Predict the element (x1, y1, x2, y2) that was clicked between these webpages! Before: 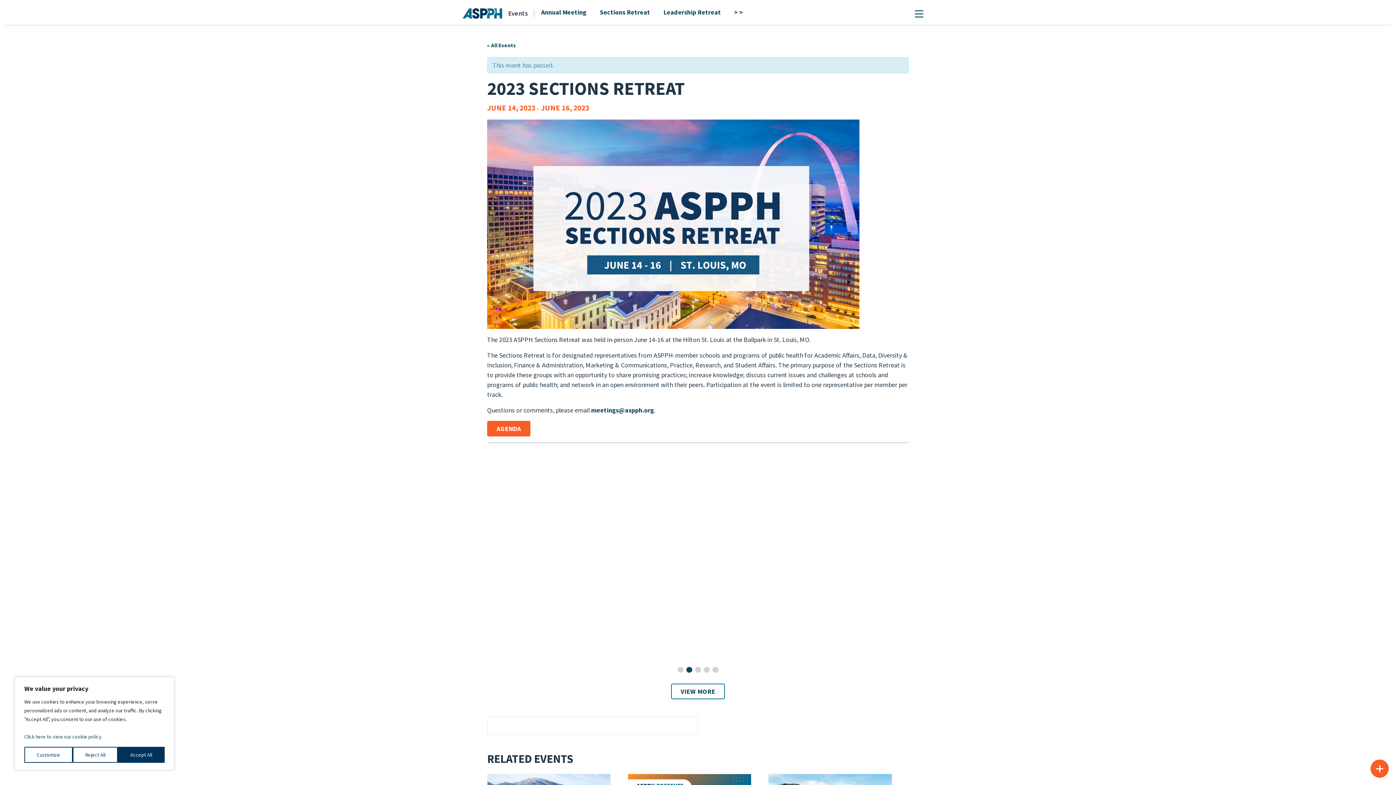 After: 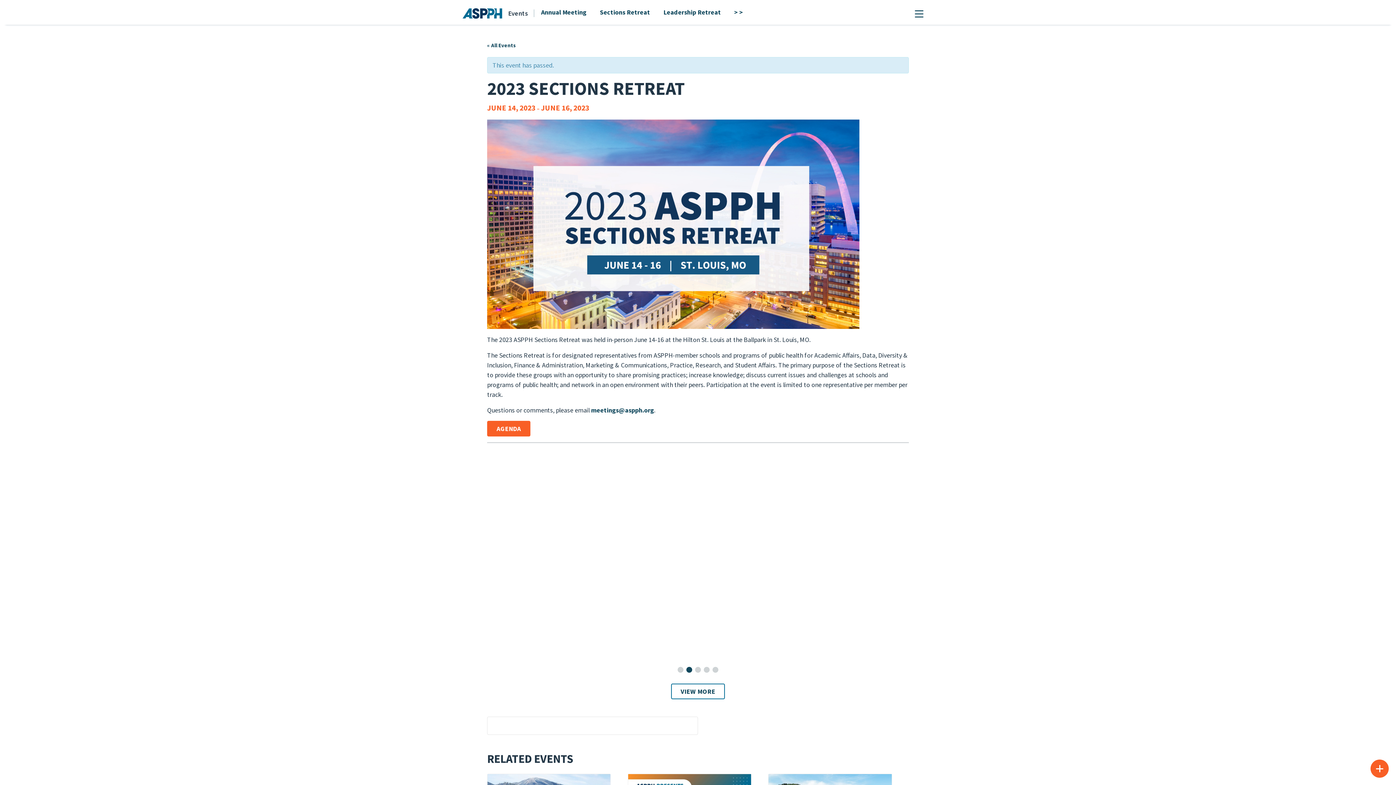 Action: bbox: (72, 747, 117, 763) label: Reject All